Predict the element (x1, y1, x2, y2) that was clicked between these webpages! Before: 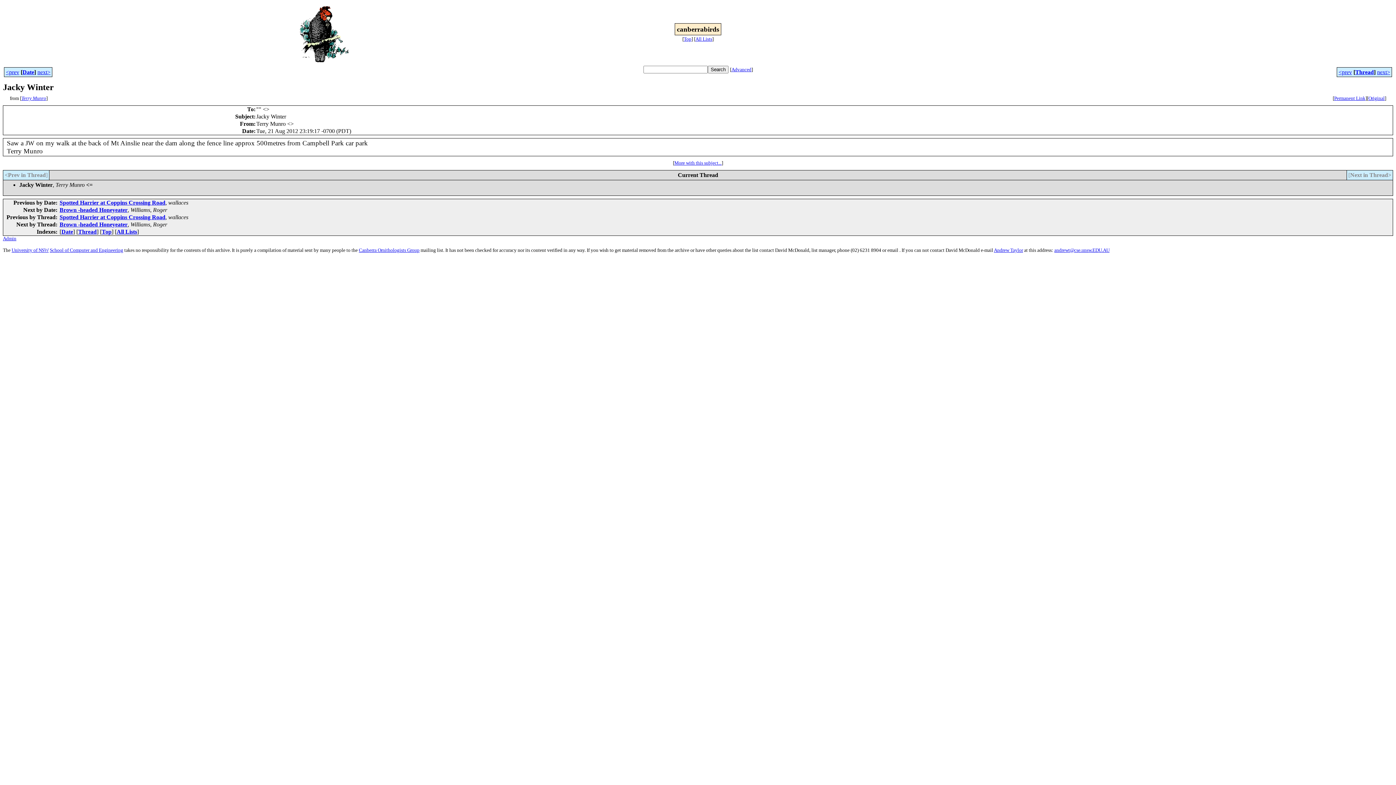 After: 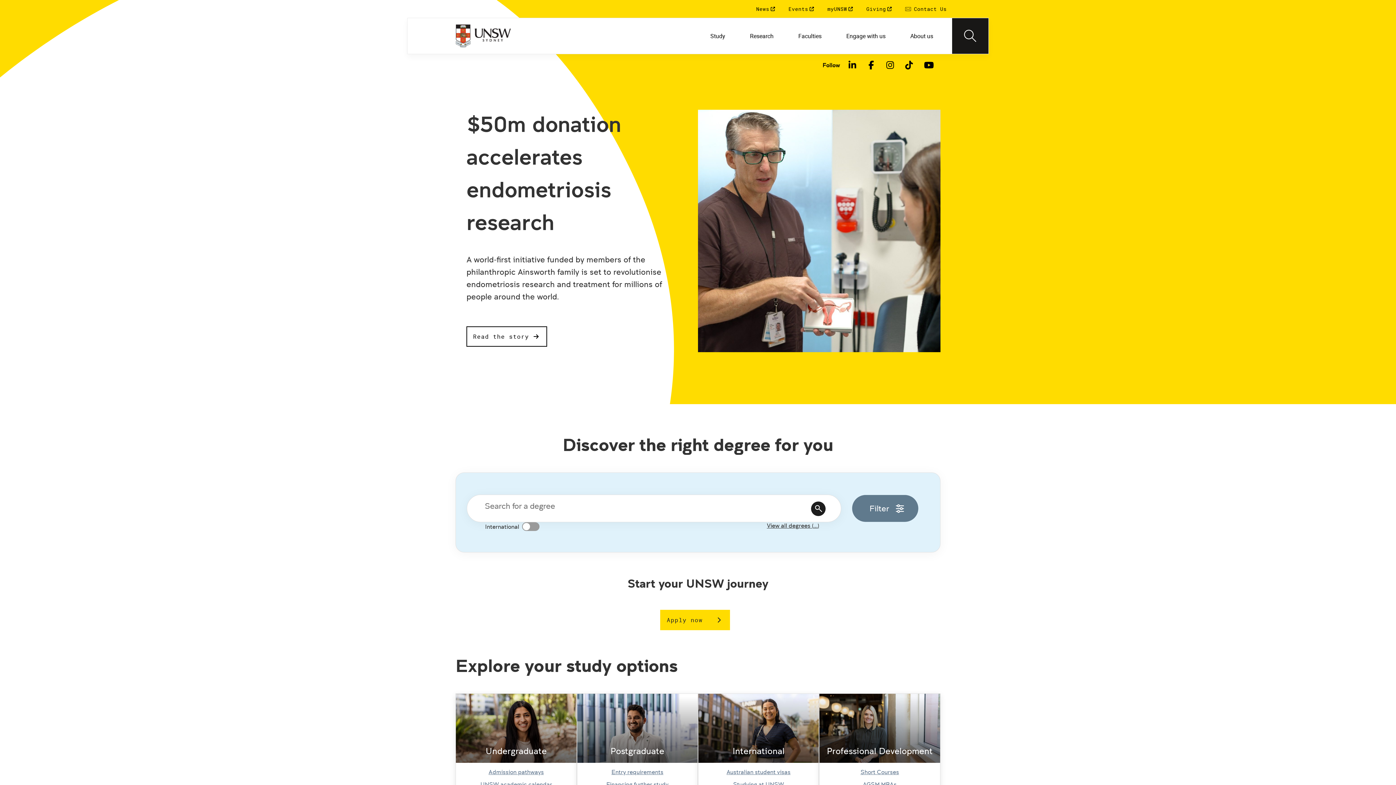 Action: label: University of NSW bbox: (11, 247, 48, 253)